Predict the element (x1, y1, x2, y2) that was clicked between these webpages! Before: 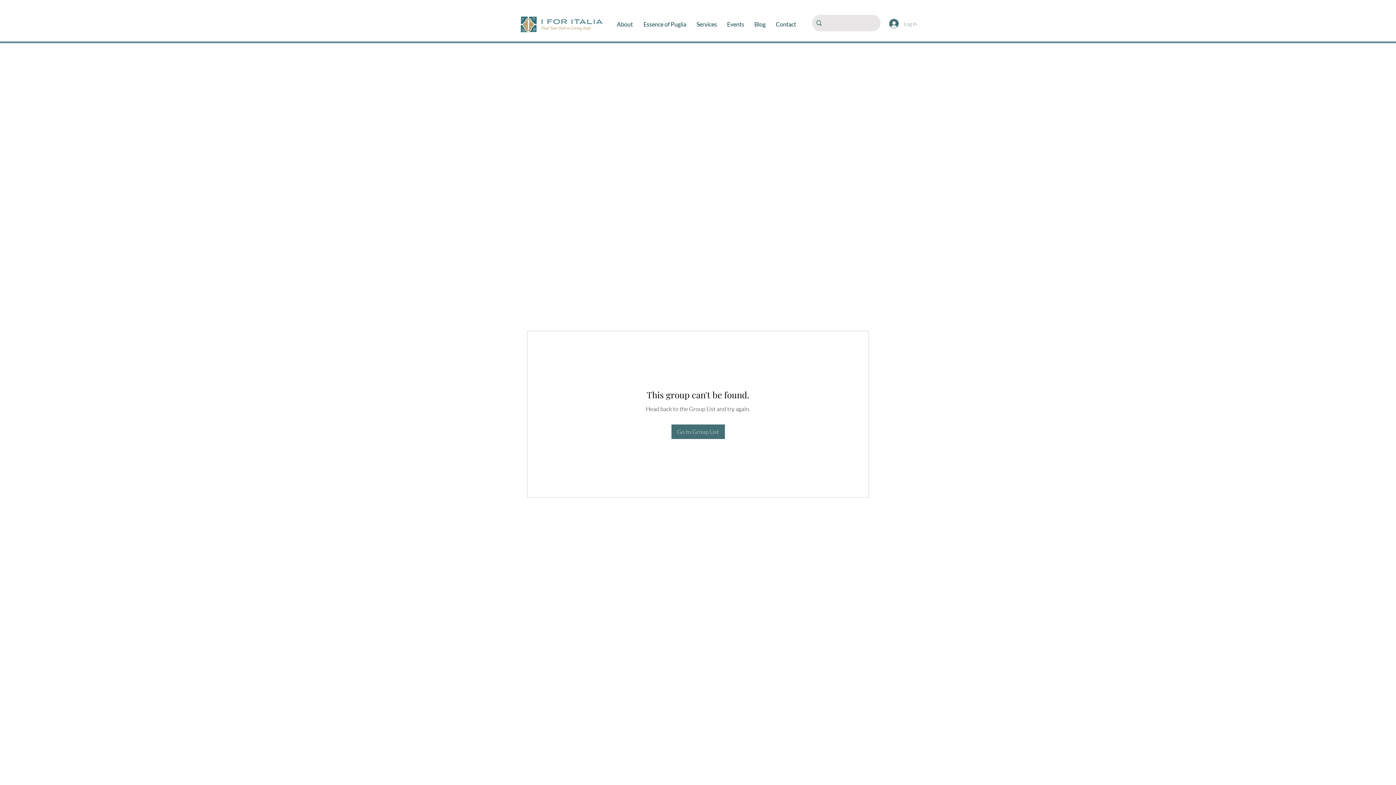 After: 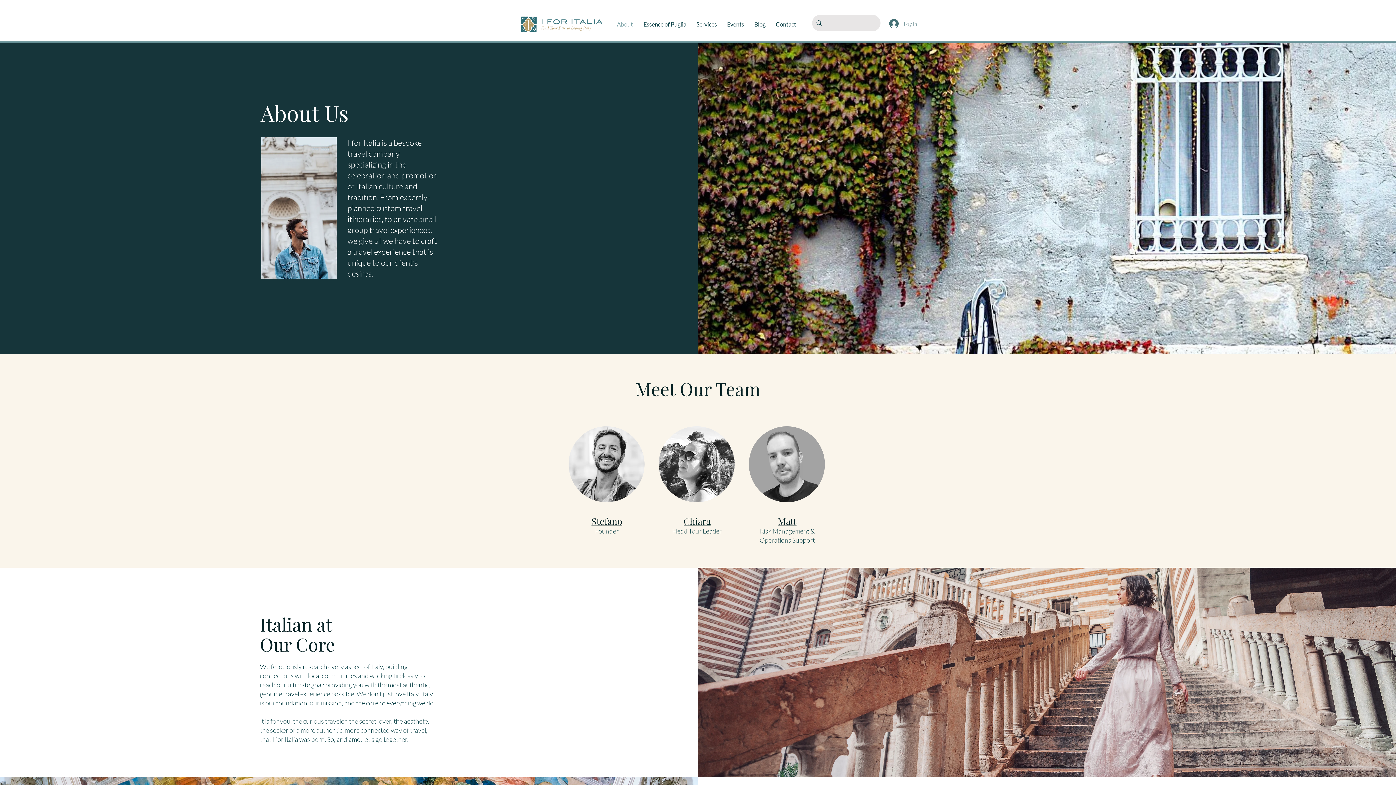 Action: bbox: (613, 13, 640, 35) label: About